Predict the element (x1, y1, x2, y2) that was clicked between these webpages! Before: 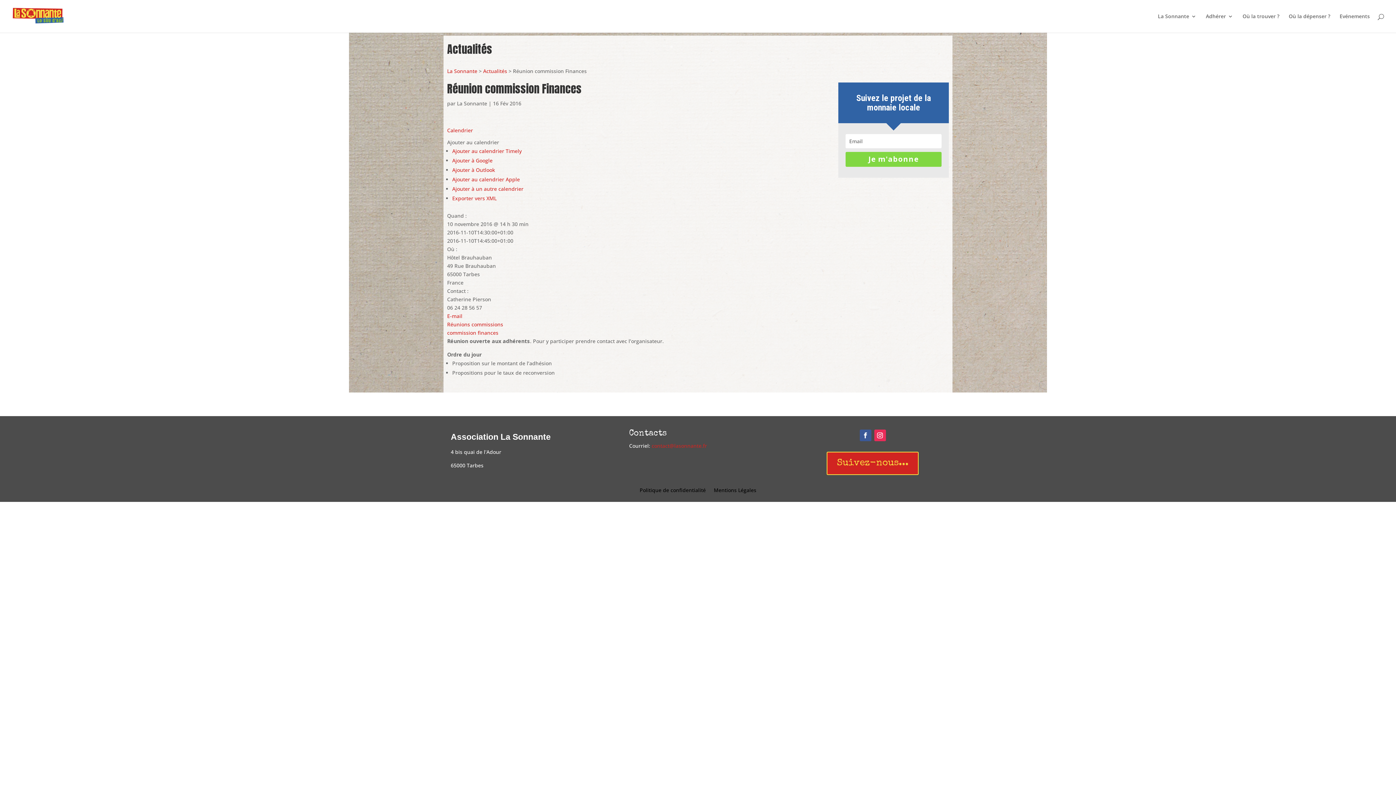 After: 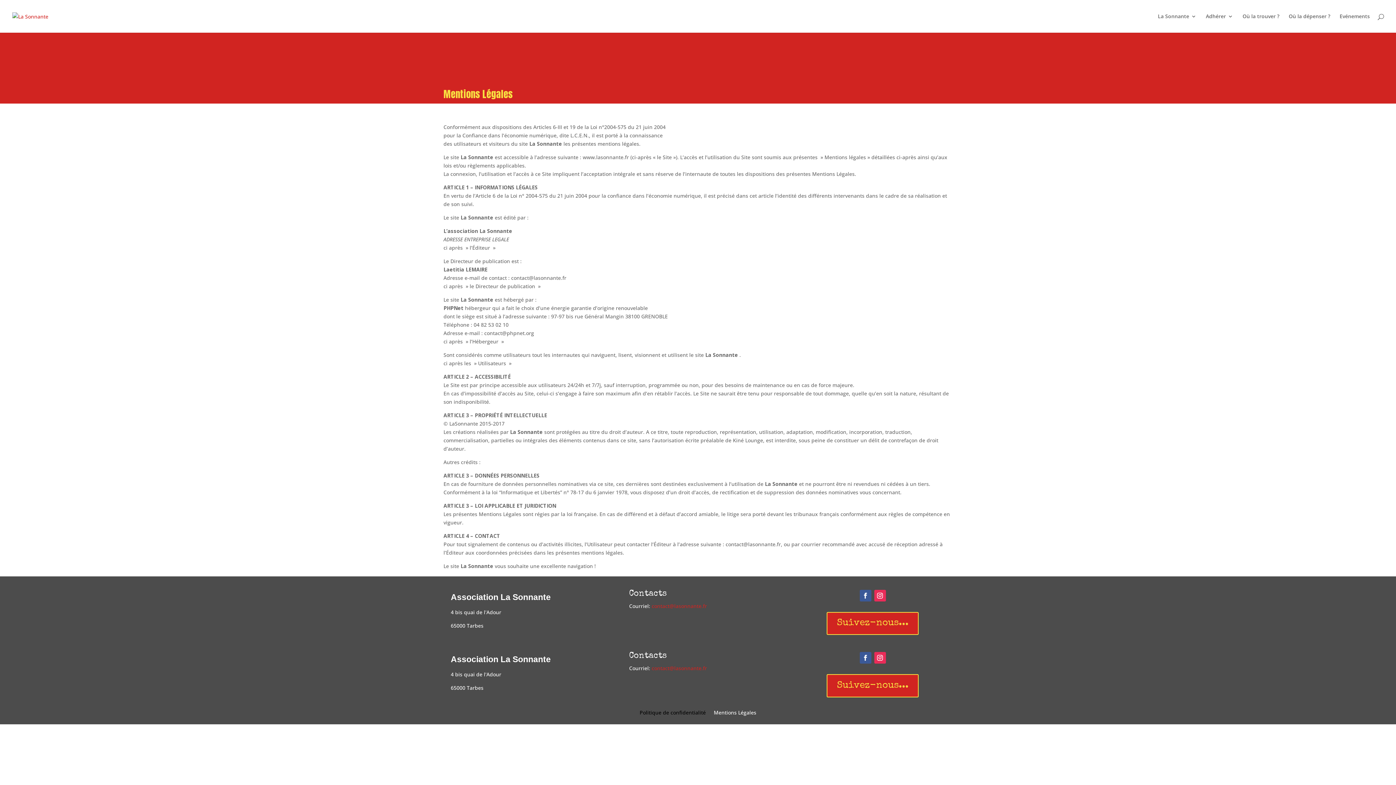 Action: label: Mentions Légales bbox: (714, 487, 756, 495)